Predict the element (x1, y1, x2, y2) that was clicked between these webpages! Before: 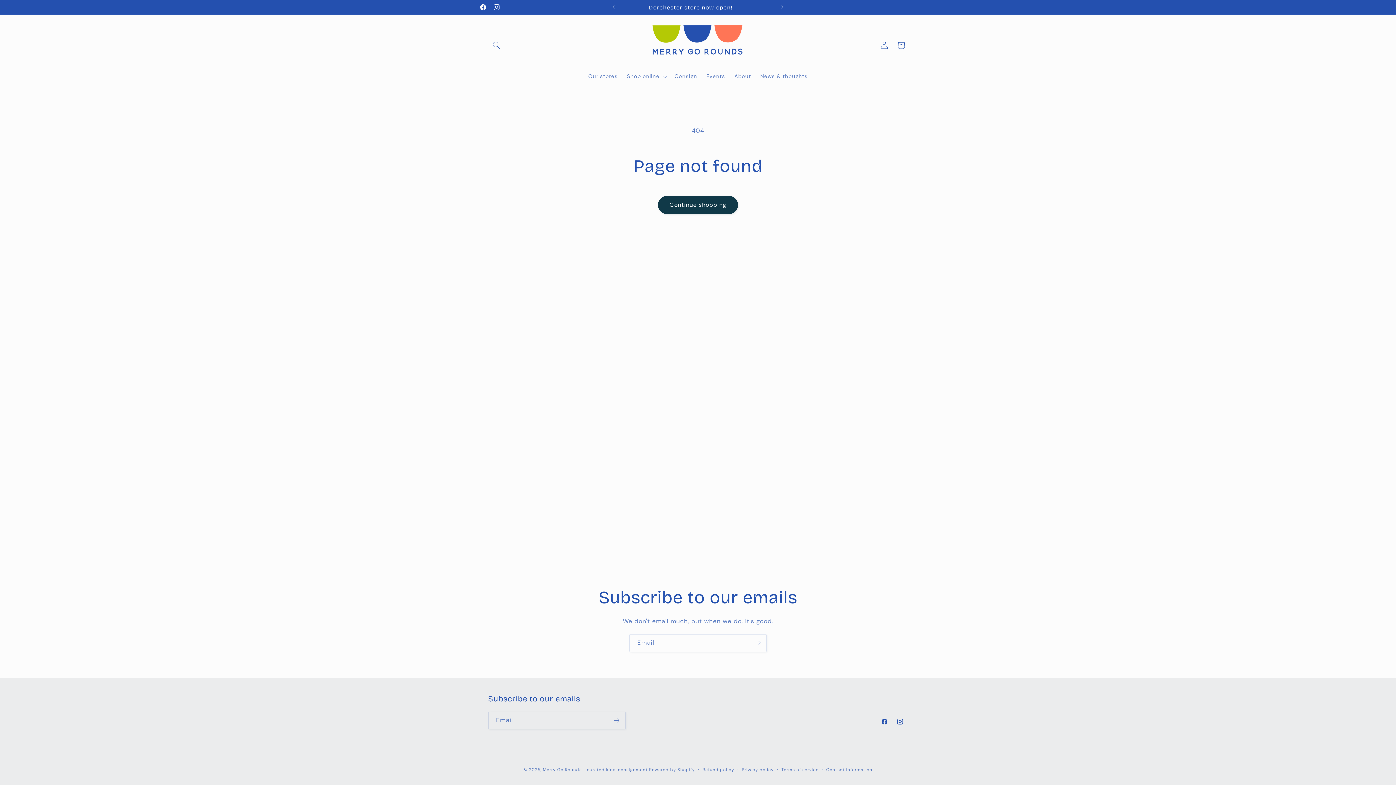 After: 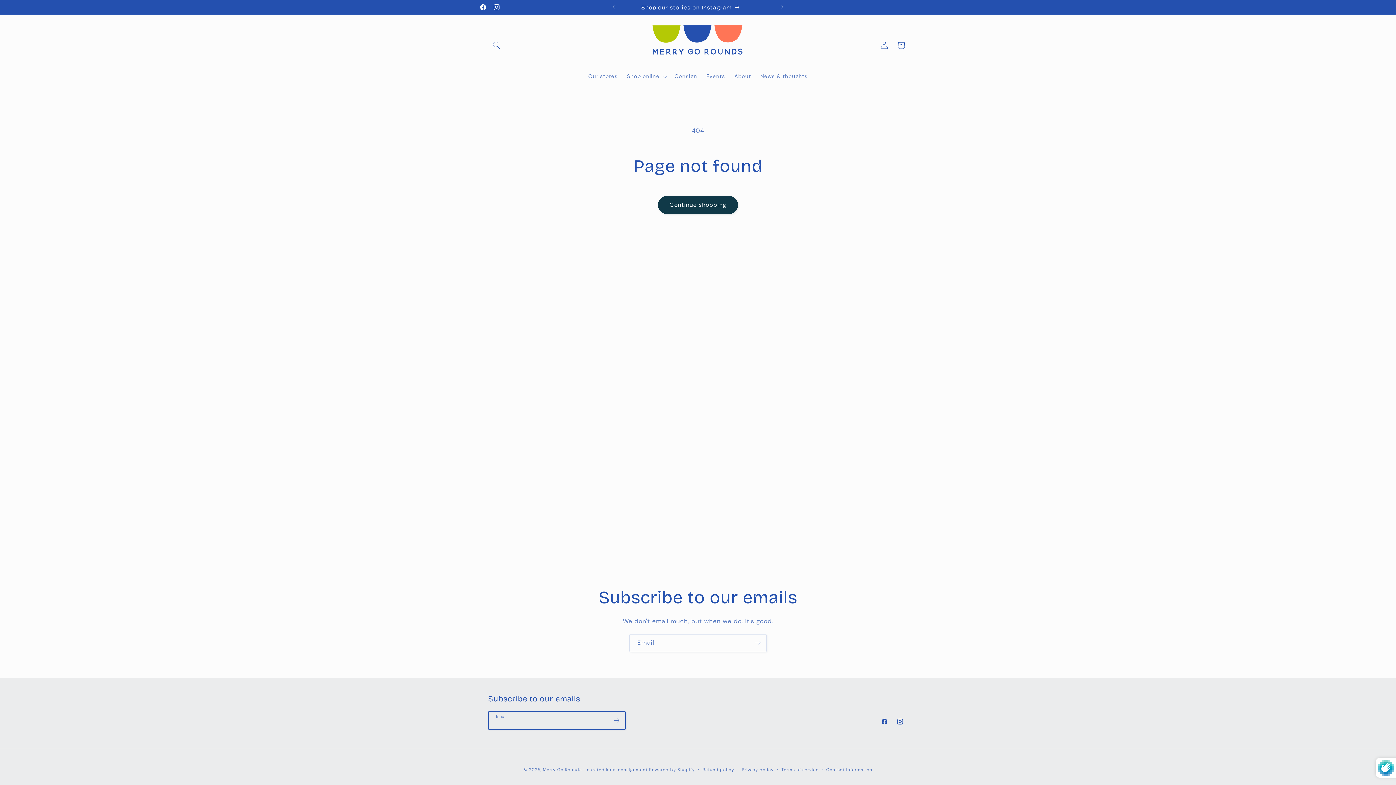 Action: label: Subscribe bbox: (608, 711, 625, 729)